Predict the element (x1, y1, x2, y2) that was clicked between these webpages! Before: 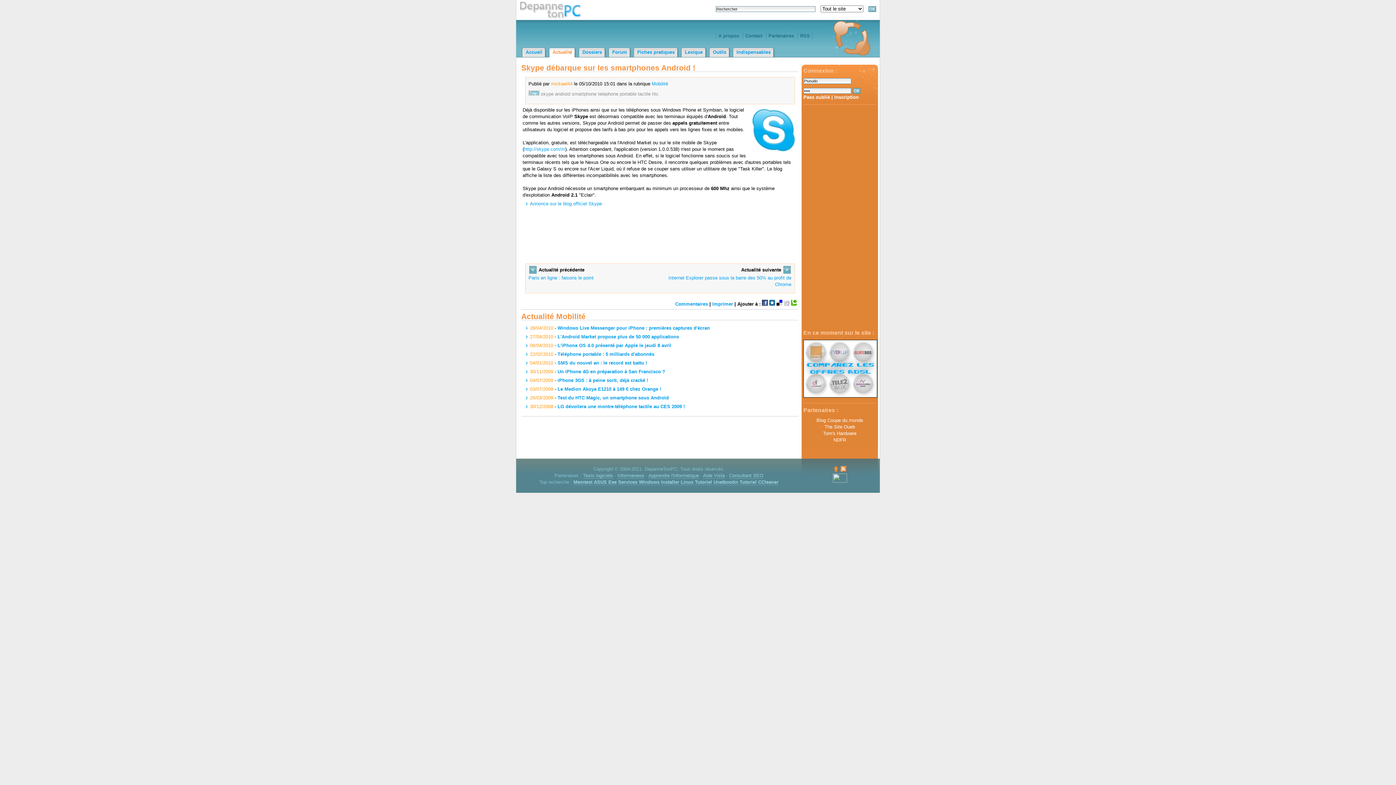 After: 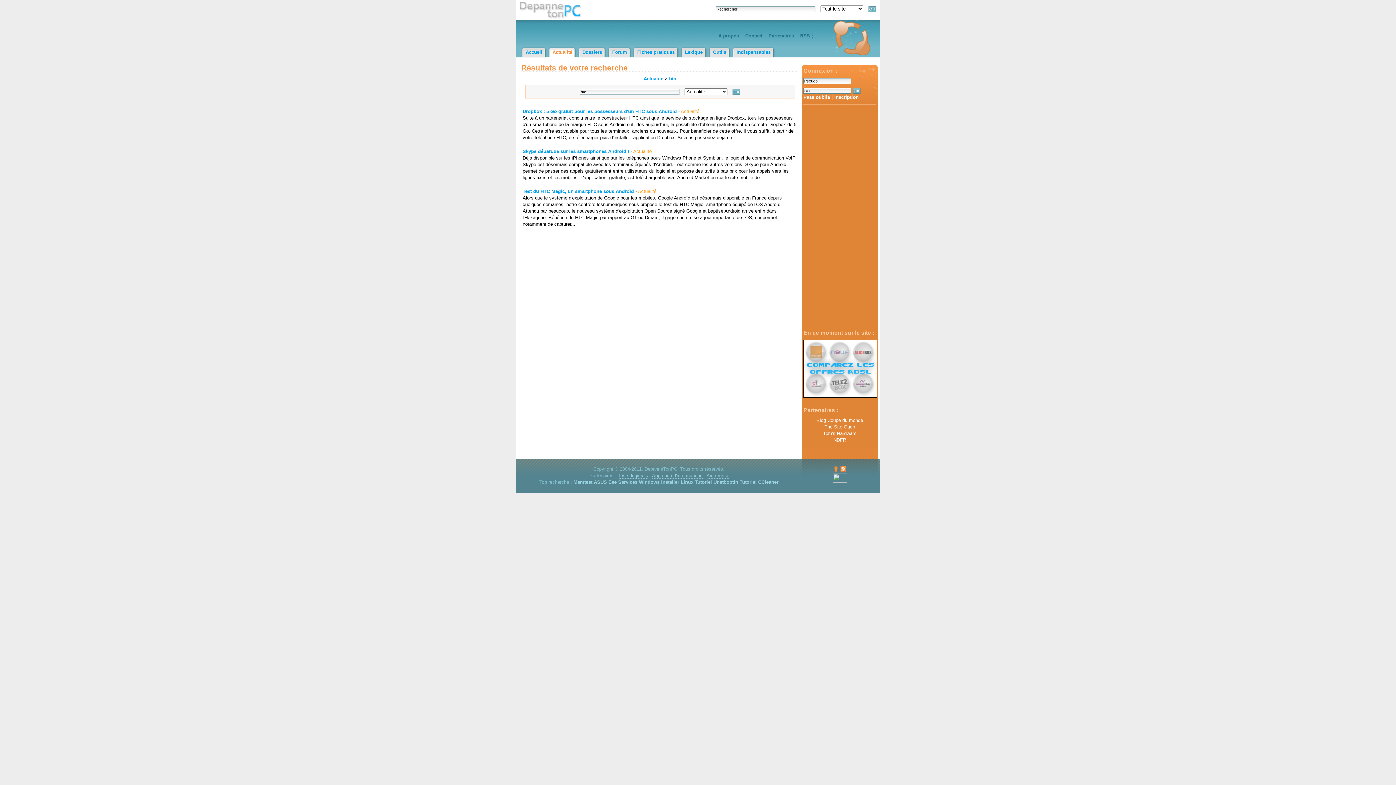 Action: label: htc bbox: (652, 91, 658, 96)